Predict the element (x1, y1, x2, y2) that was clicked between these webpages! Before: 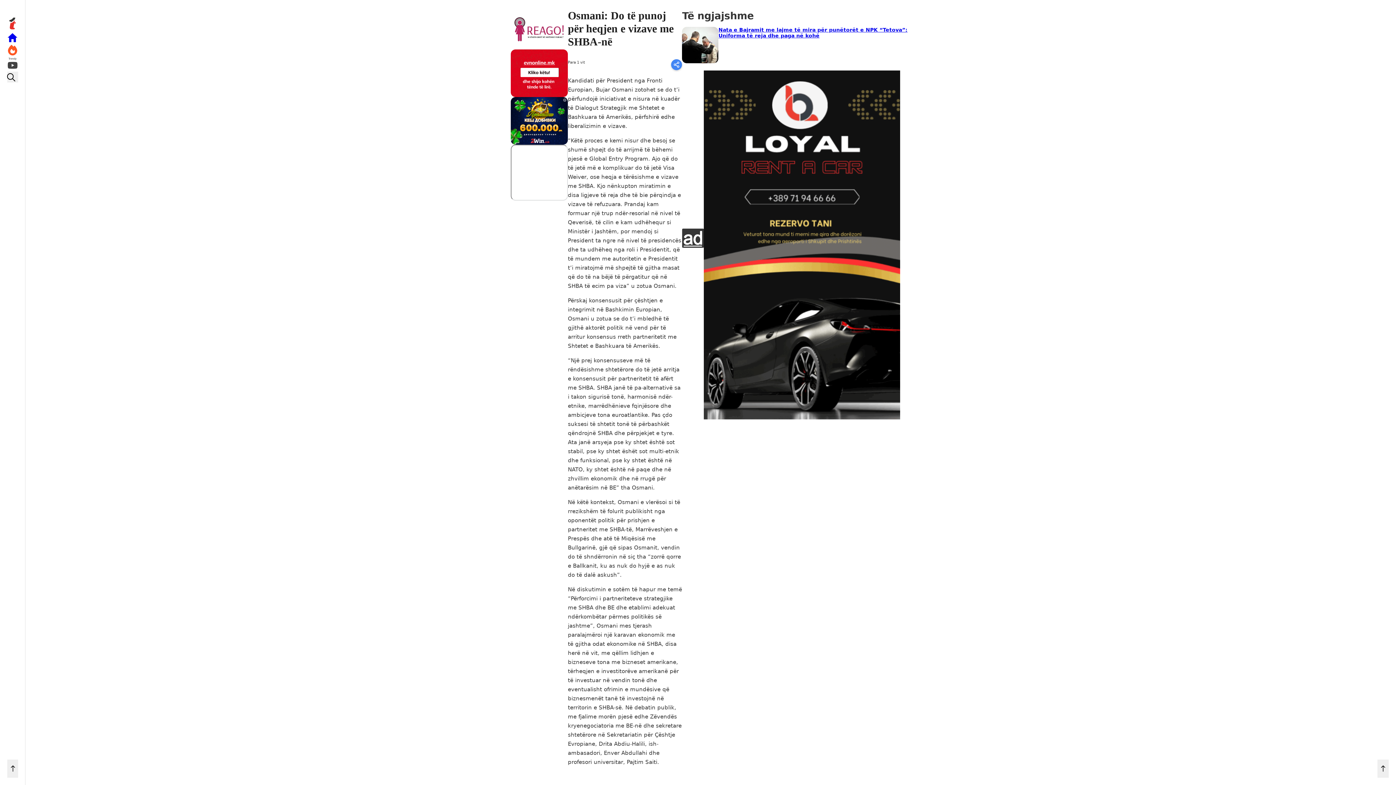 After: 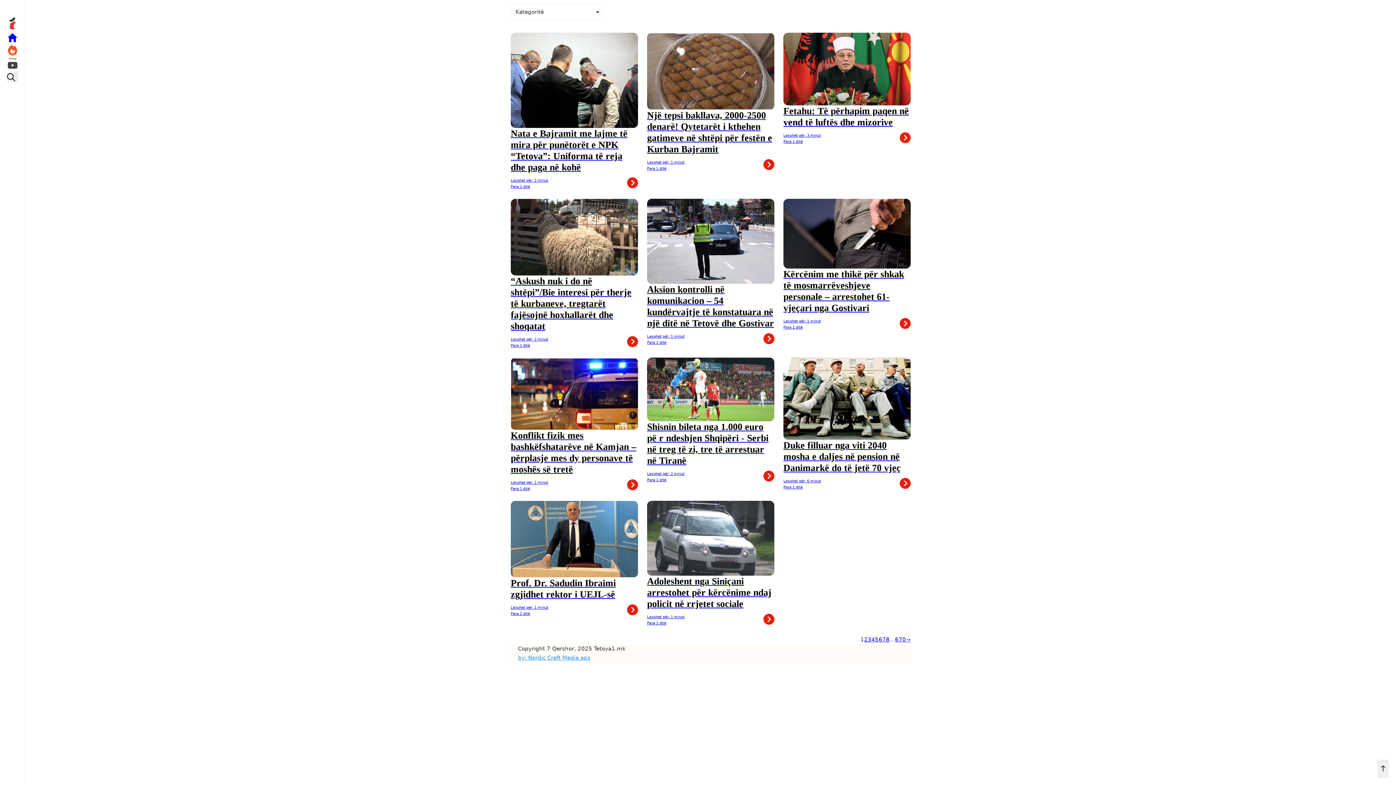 Action: bbox: (7, 31, 17, 45)